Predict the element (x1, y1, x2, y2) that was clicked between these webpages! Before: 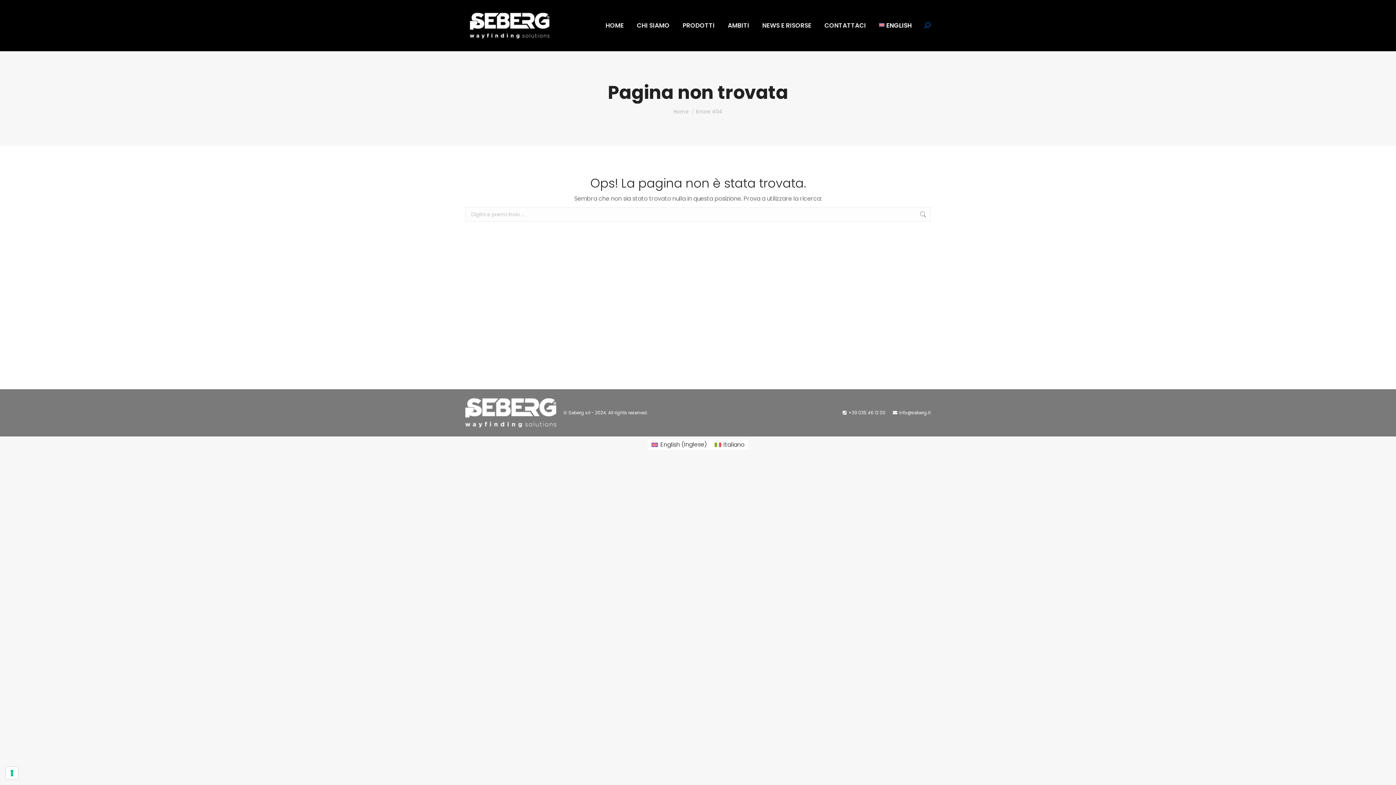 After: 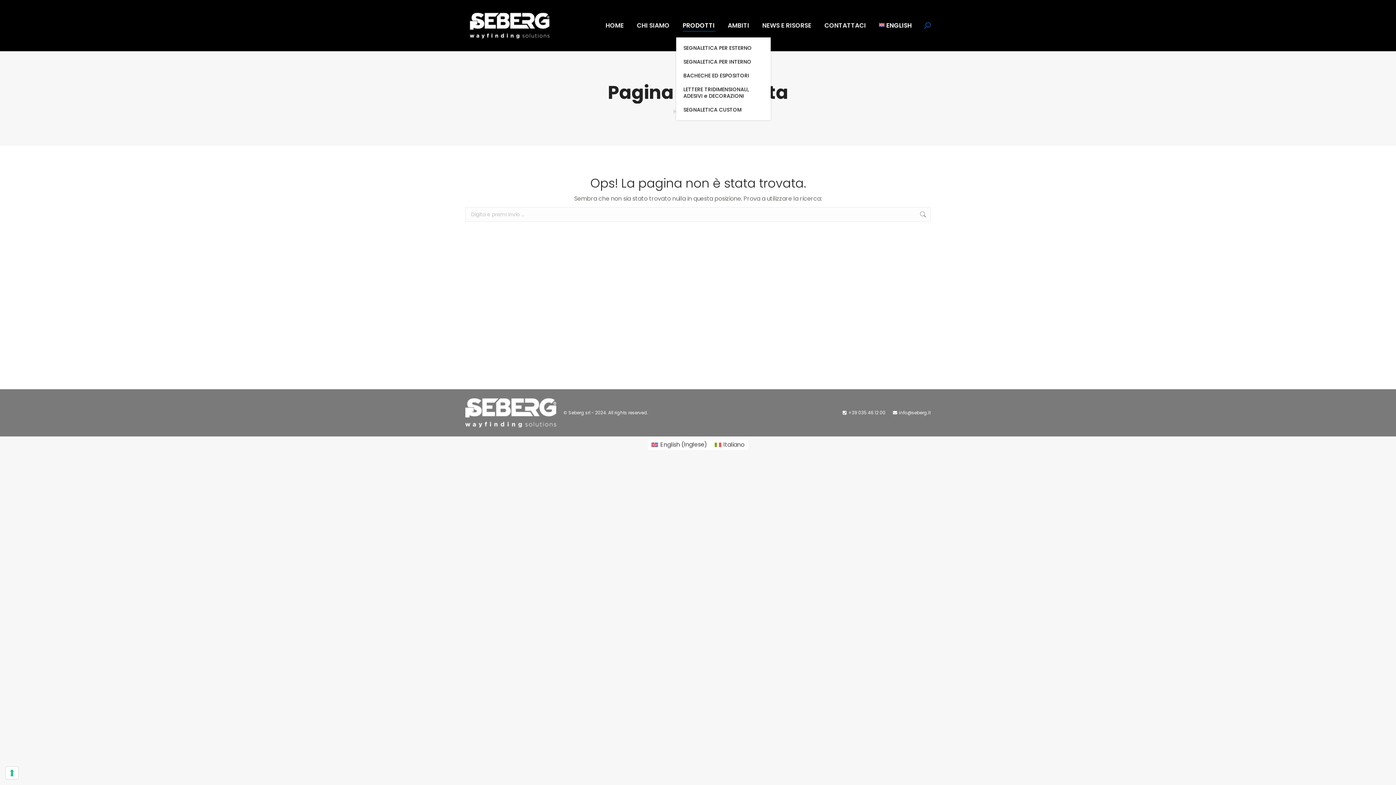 Action: label: PRODOTTI bbox: (681, 20, 716, 30)